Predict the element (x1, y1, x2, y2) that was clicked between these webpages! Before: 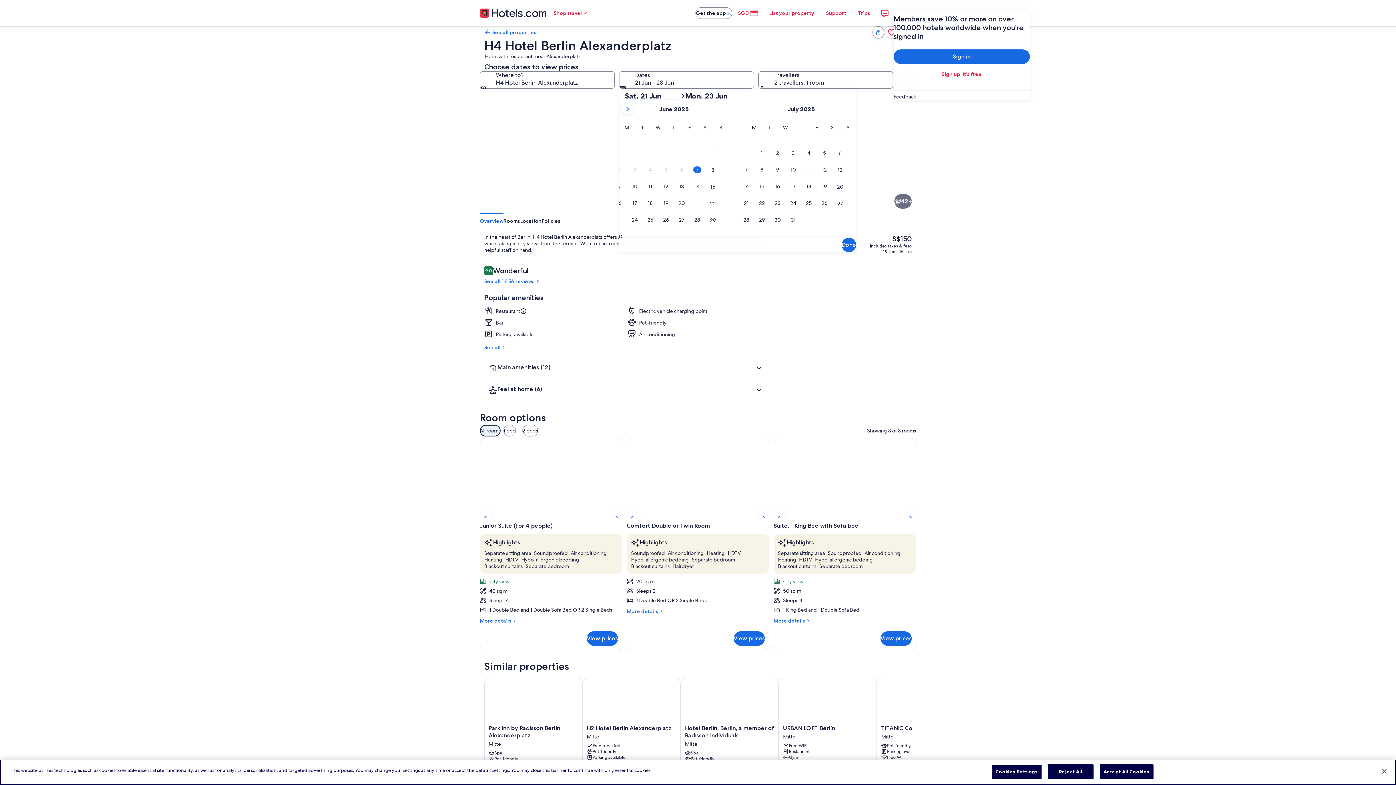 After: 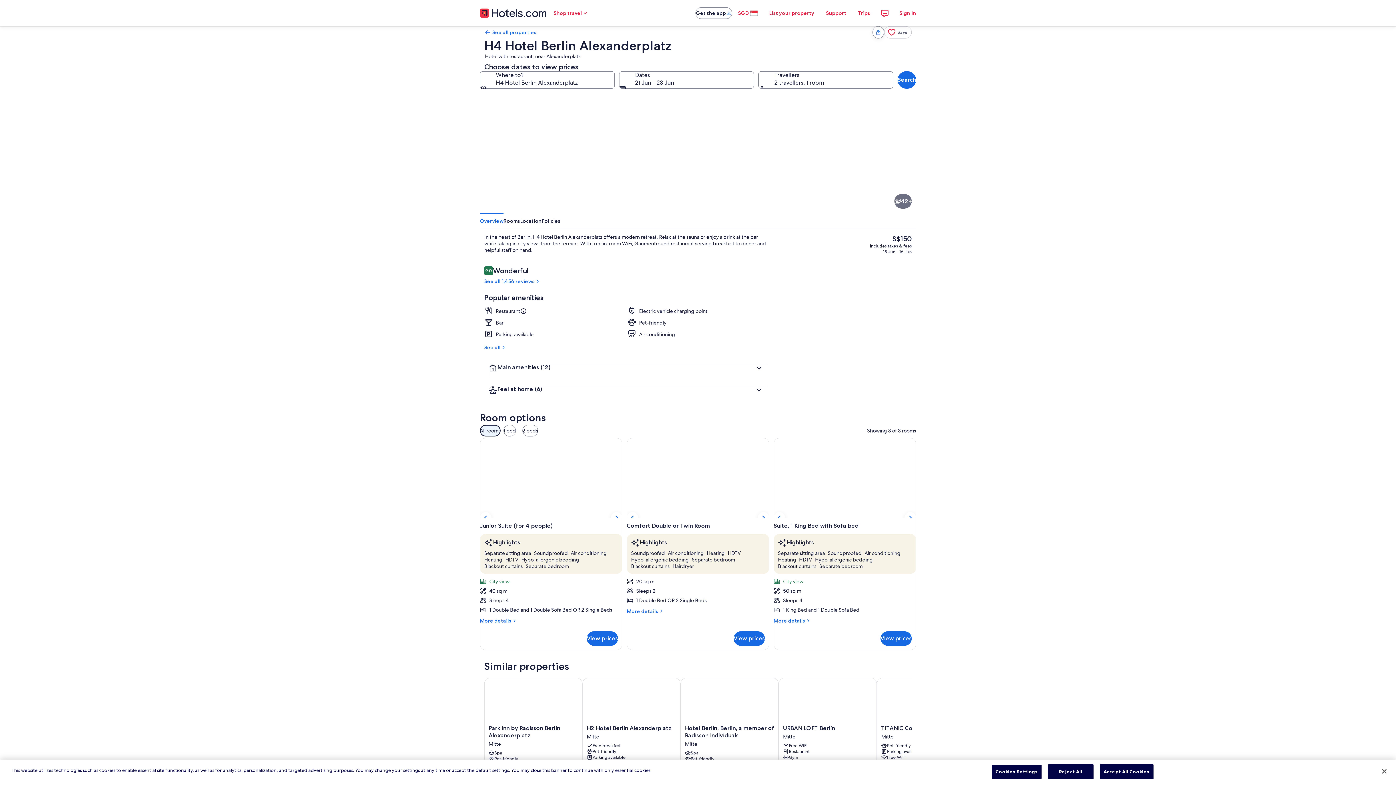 Action: bbox: (807, 213, 916, 274) label: 1 bedroom, hypo-allergenic bedding, in-room safe, desk